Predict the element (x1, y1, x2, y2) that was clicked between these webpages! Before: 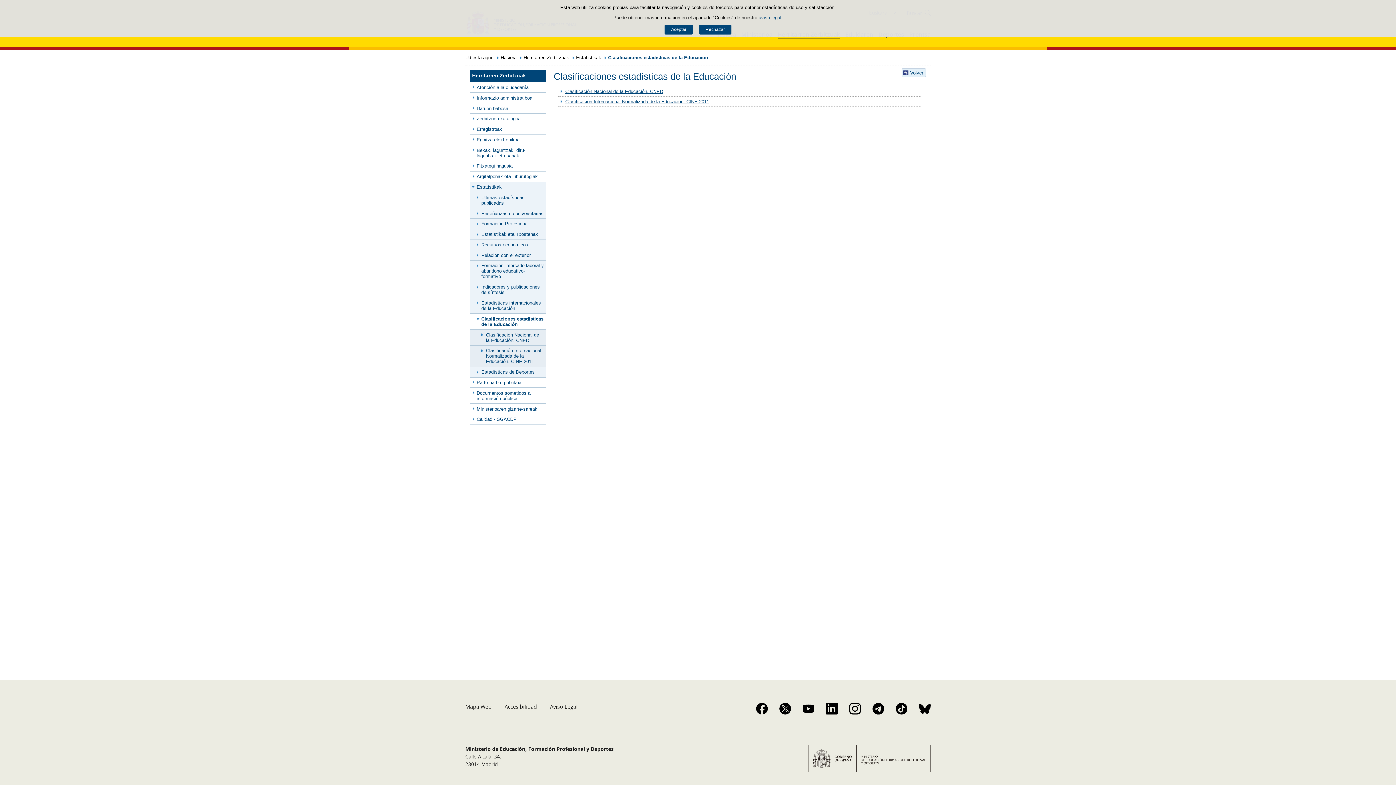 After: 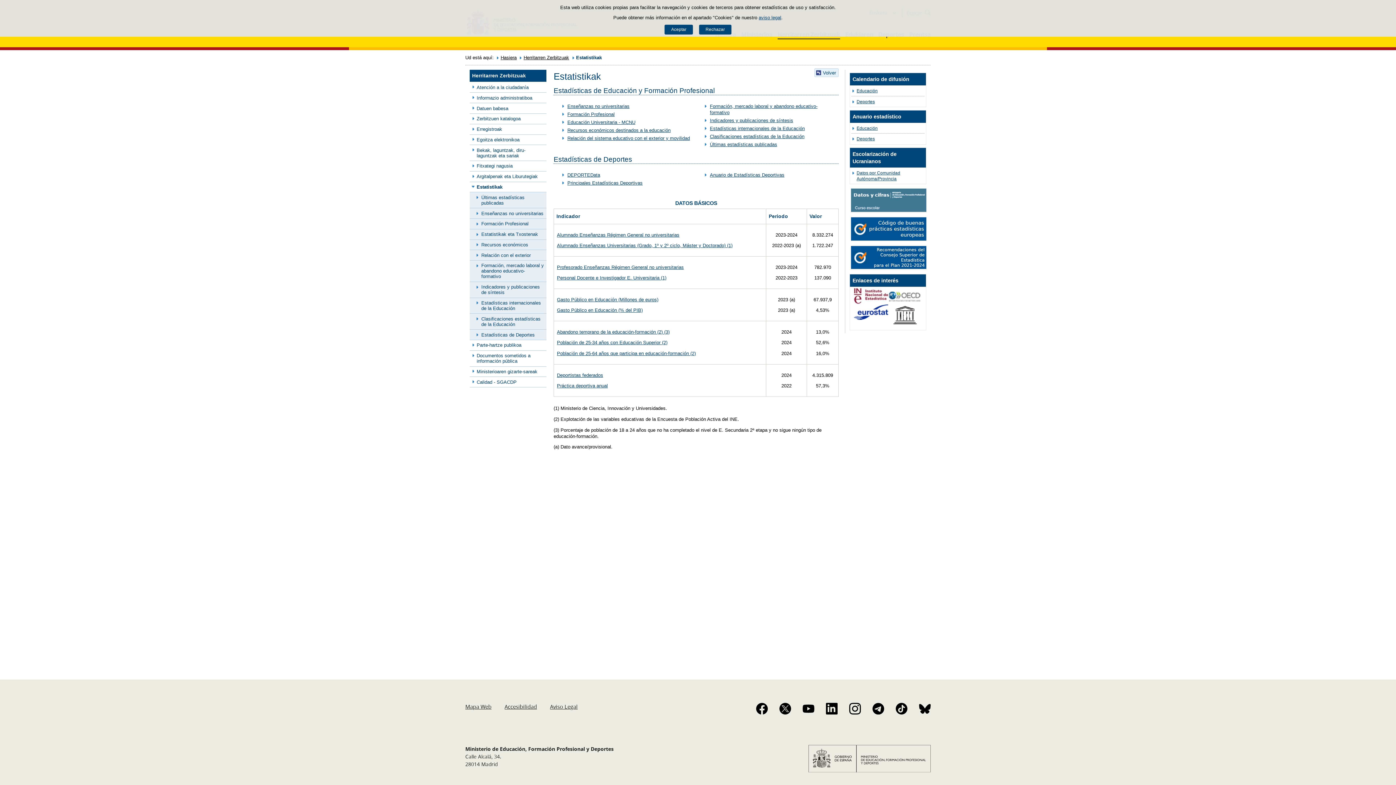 Action: bbox: (901, 68, 926, 77) label: Volver